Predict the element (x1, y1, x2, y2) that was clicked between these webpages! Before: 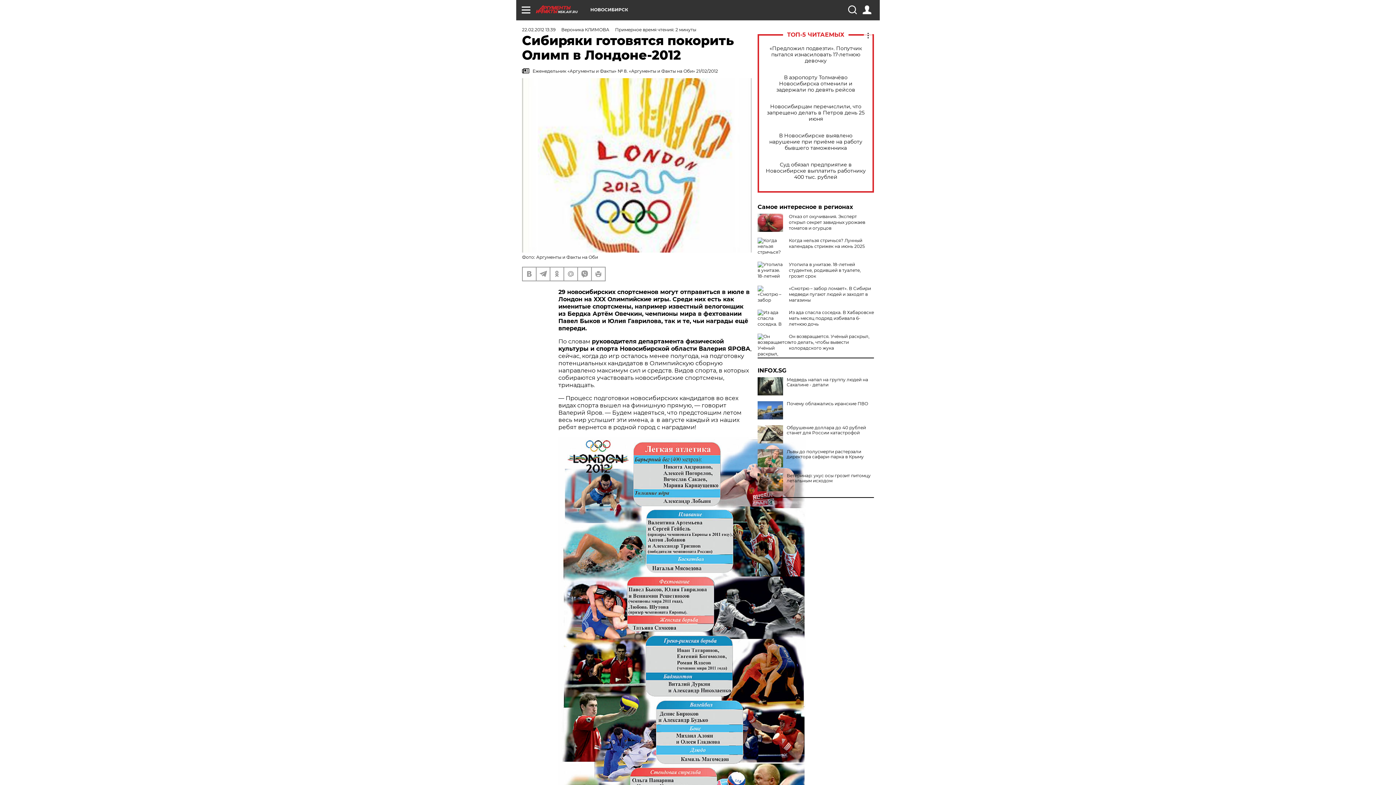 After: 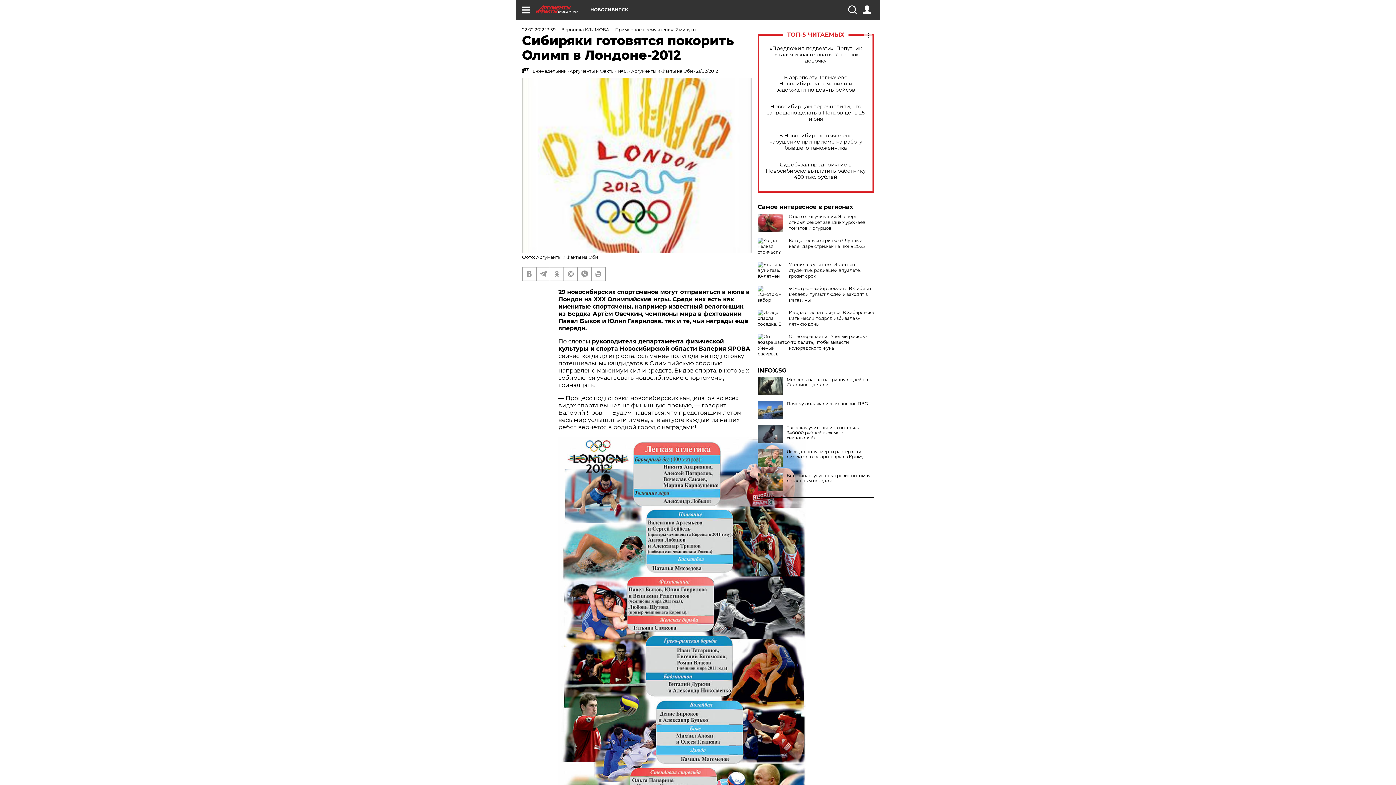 Action: bbox: (757, 425, 783, 443)